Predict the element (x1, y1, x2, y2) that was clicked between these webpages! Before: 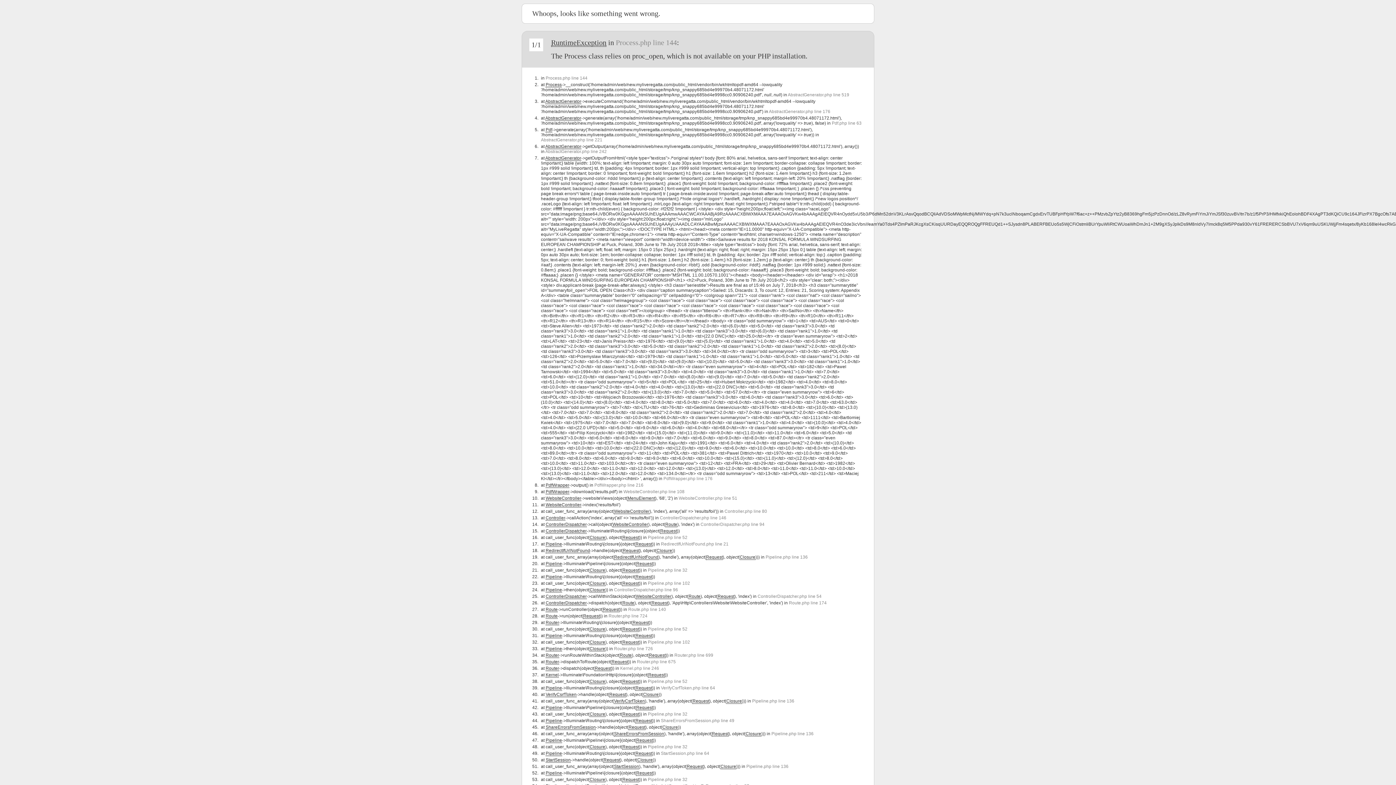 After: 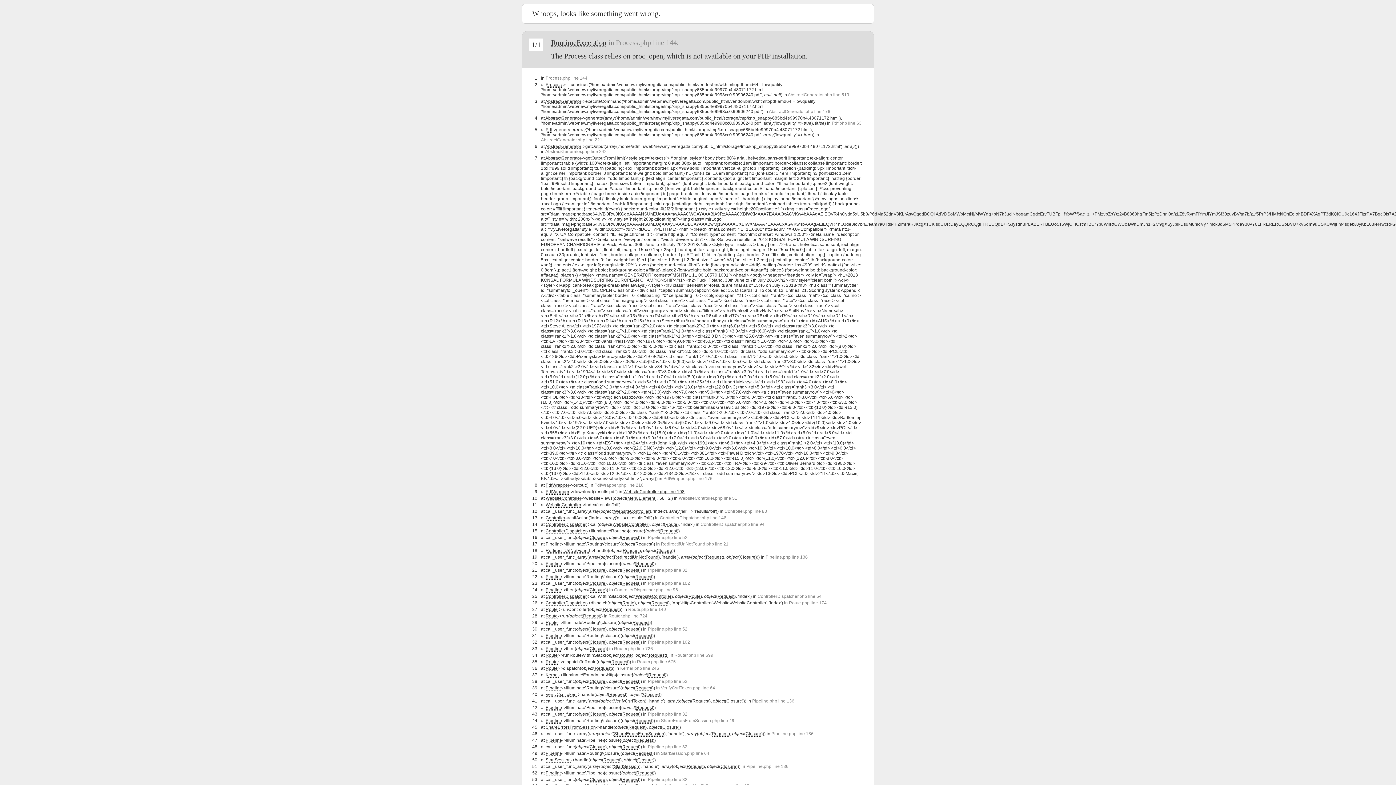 Action: bbox: (623, 489, 684, 494) label: WebsiteController.php line 108